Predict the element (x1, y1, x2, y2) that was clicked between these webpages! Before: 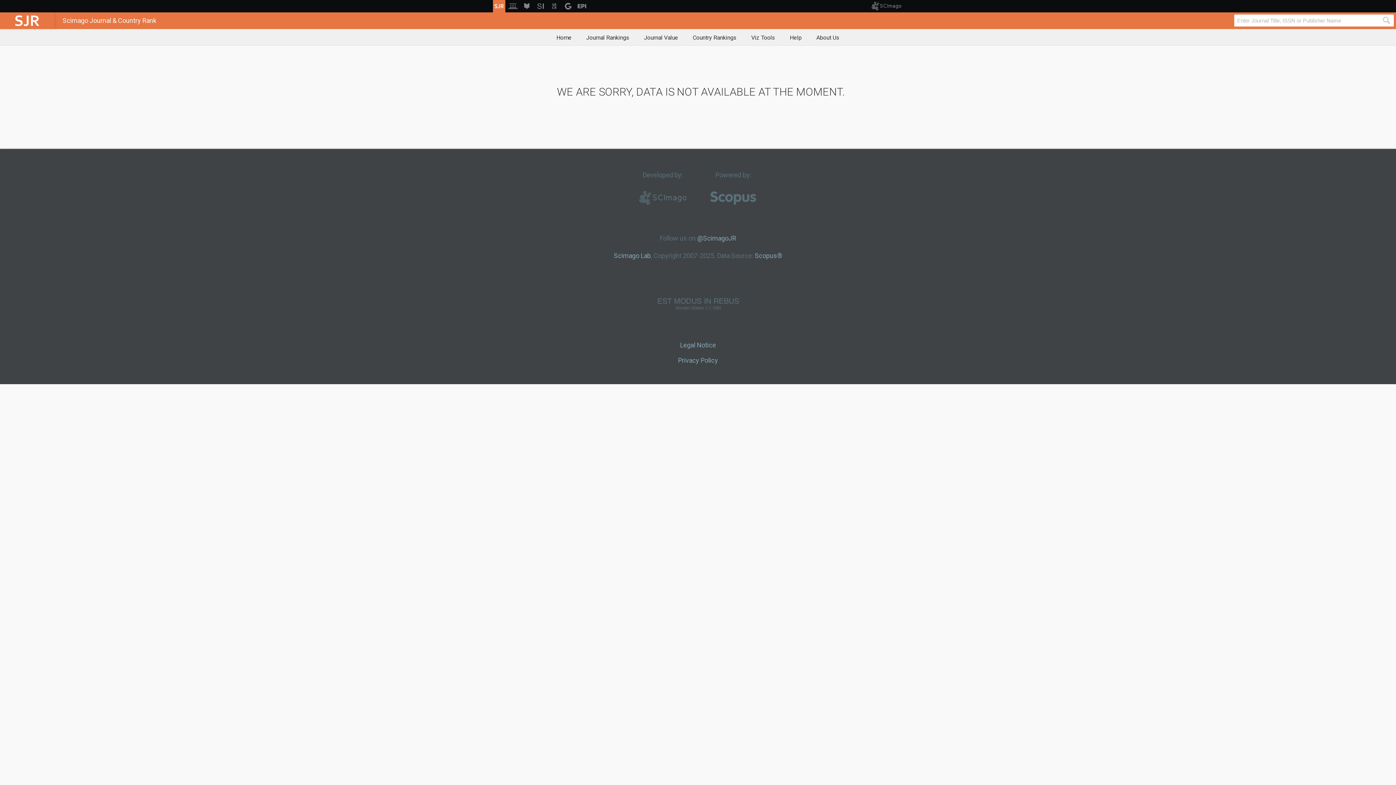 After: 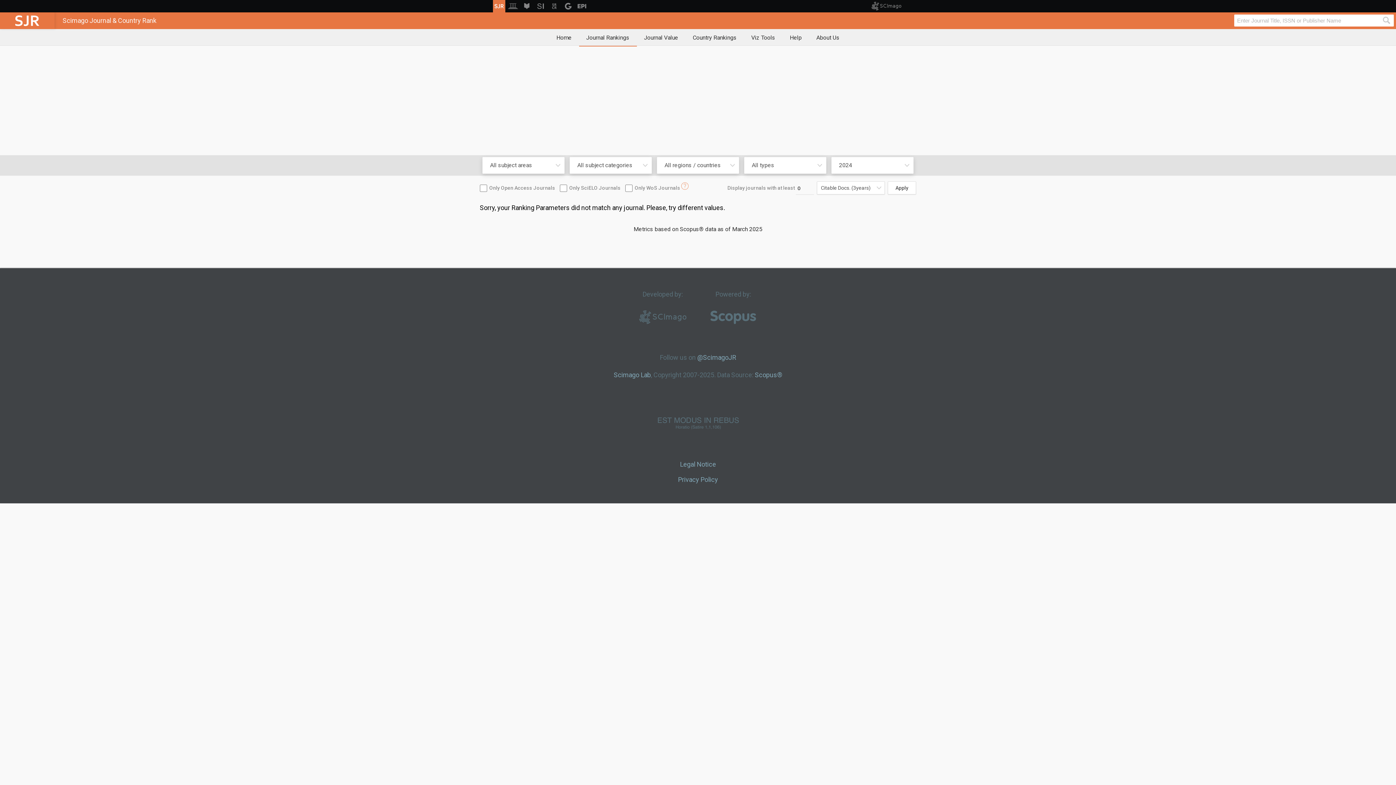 Action: label: Journal Rankings bbox: (579, 29, 636, 46)